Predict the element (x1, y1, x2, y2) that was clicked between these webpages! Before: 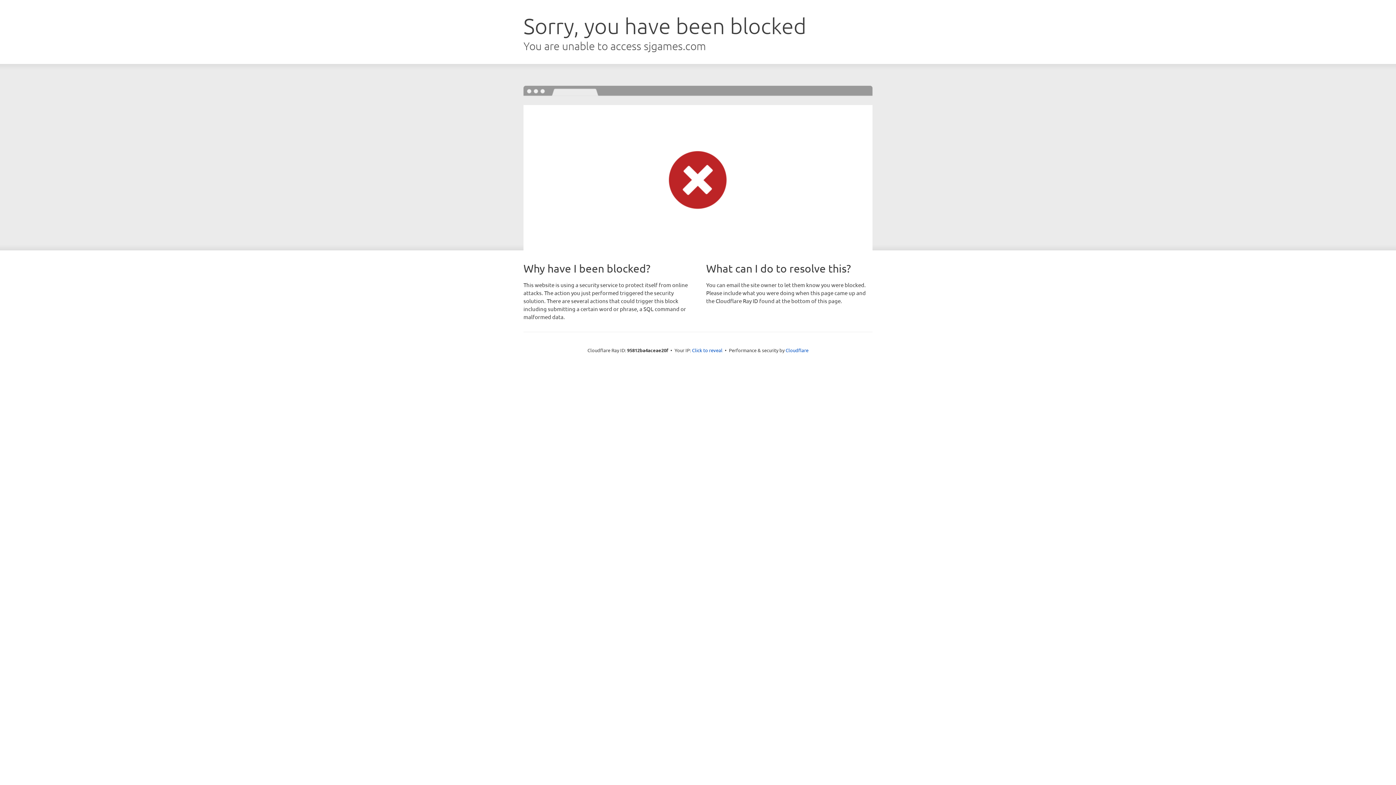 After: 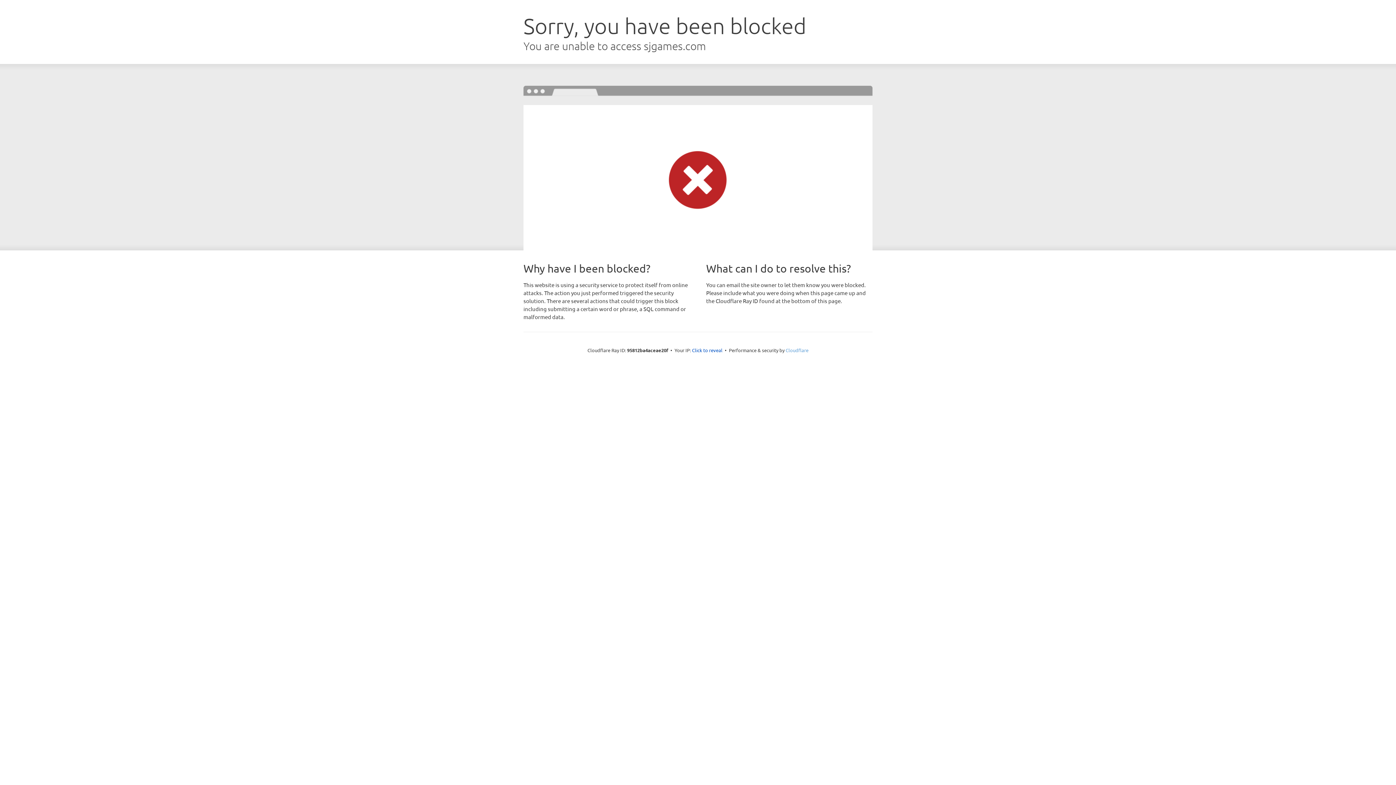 Action: label: Cloudflare bbox: (785, 347, 808, 353)